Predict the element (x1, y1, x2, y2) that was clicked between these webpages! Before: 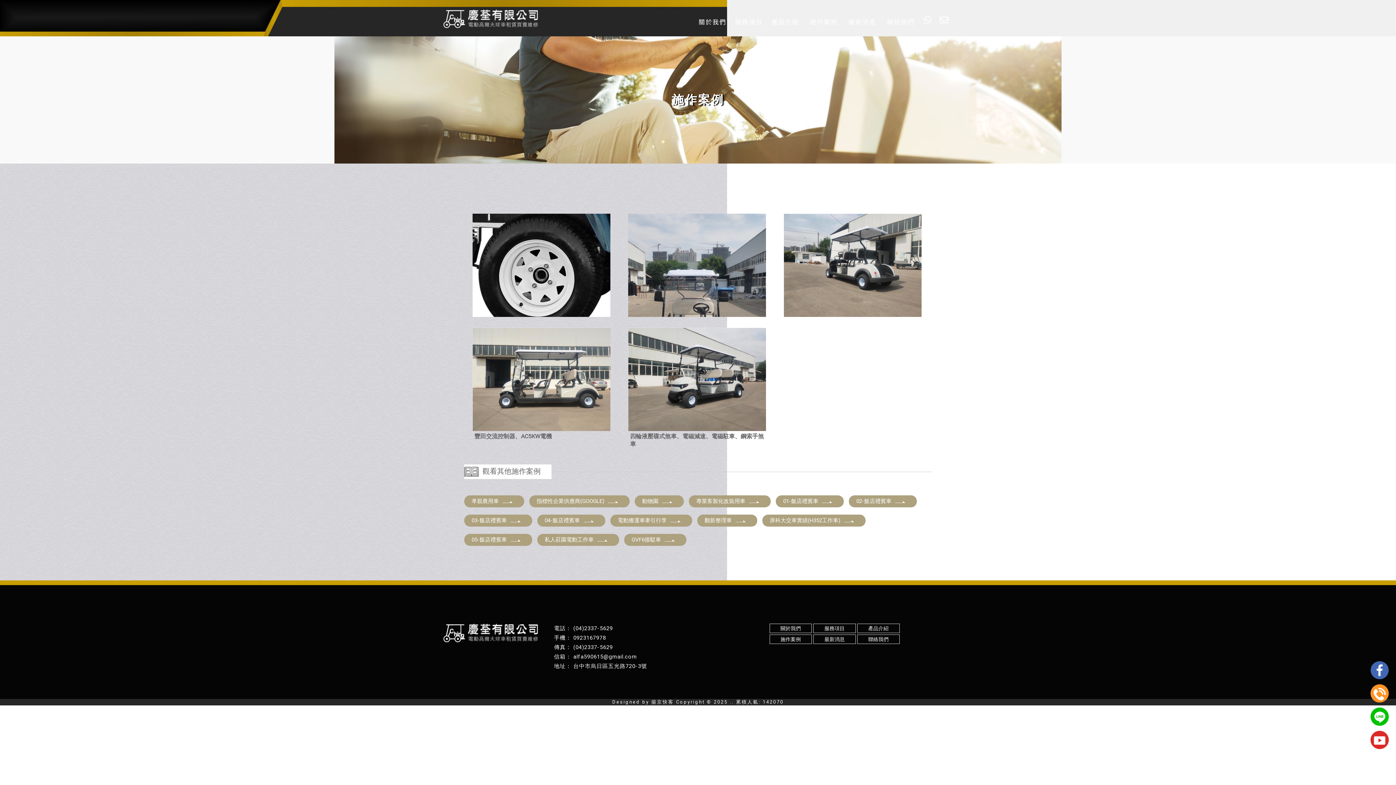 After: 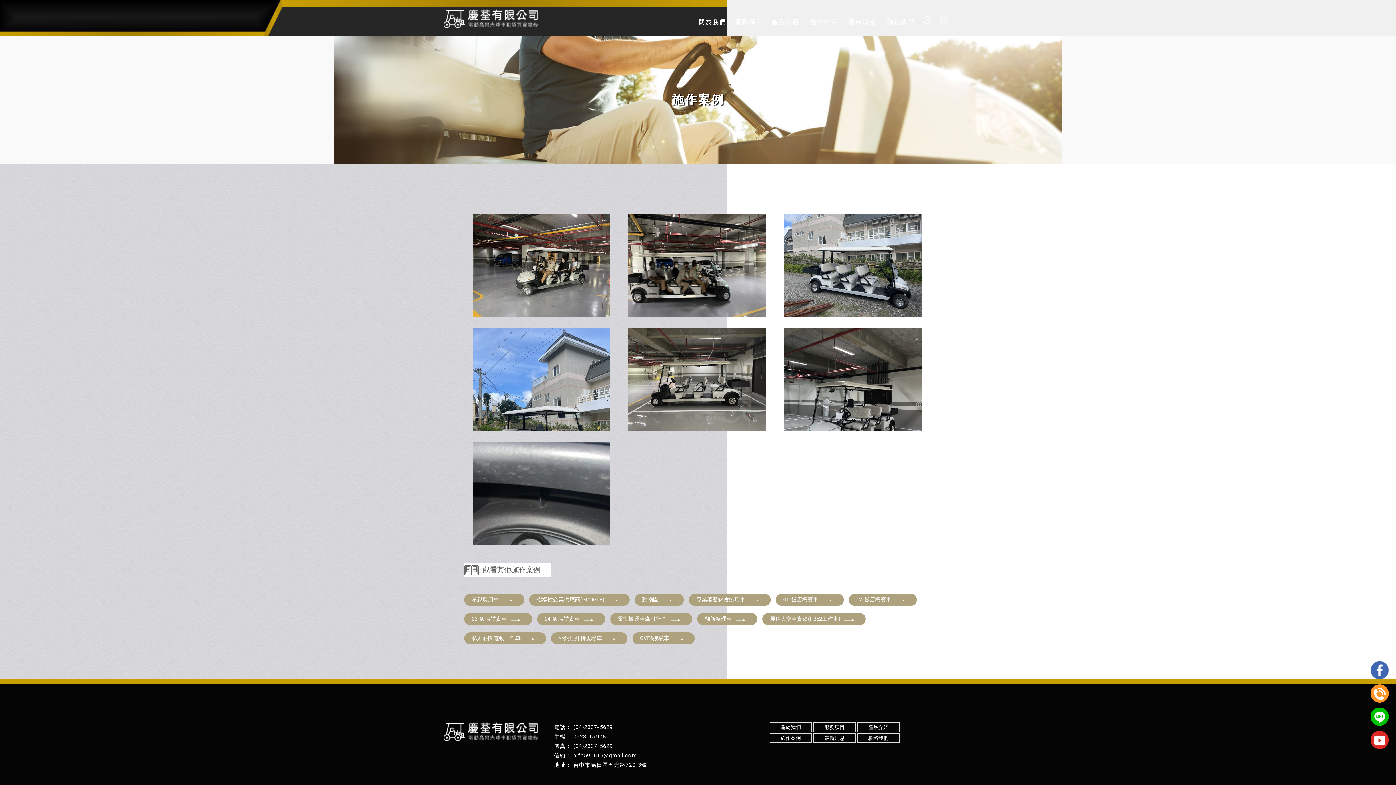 Action: bbox: (471, 536, 525, 543) label: 05-飯店禮賓車